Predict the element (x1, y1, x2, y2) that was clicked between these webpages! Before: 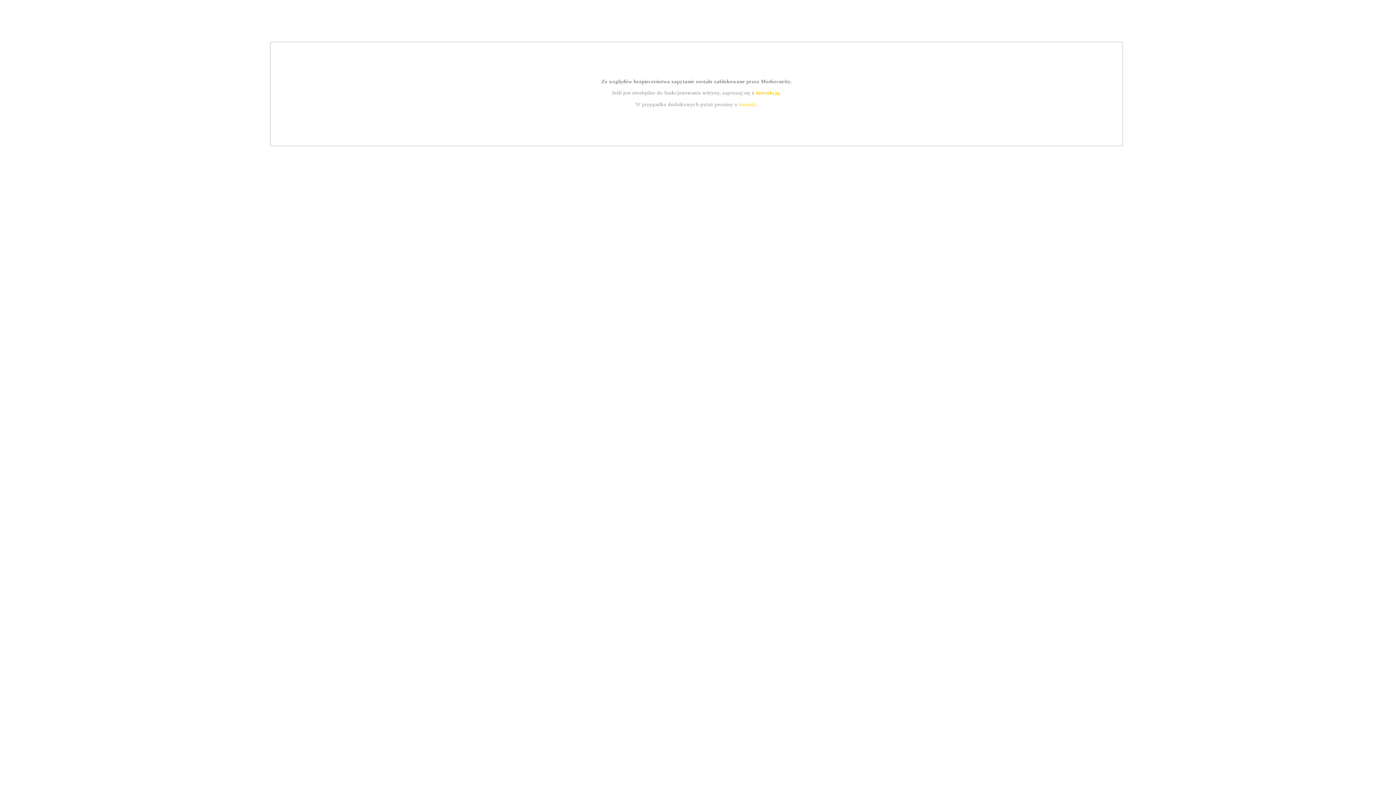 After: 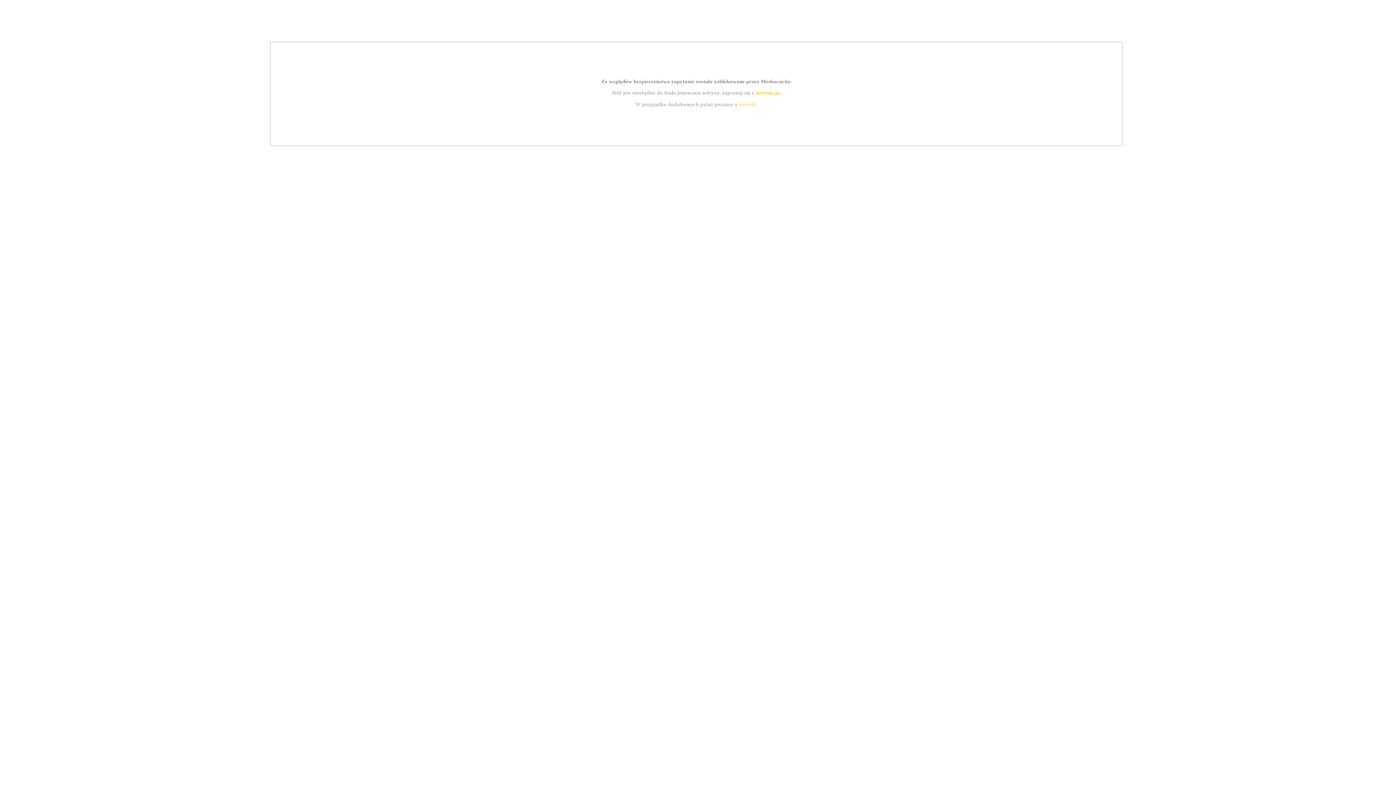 Action: label: kontakt bbox: (739, 101, 756, 107)